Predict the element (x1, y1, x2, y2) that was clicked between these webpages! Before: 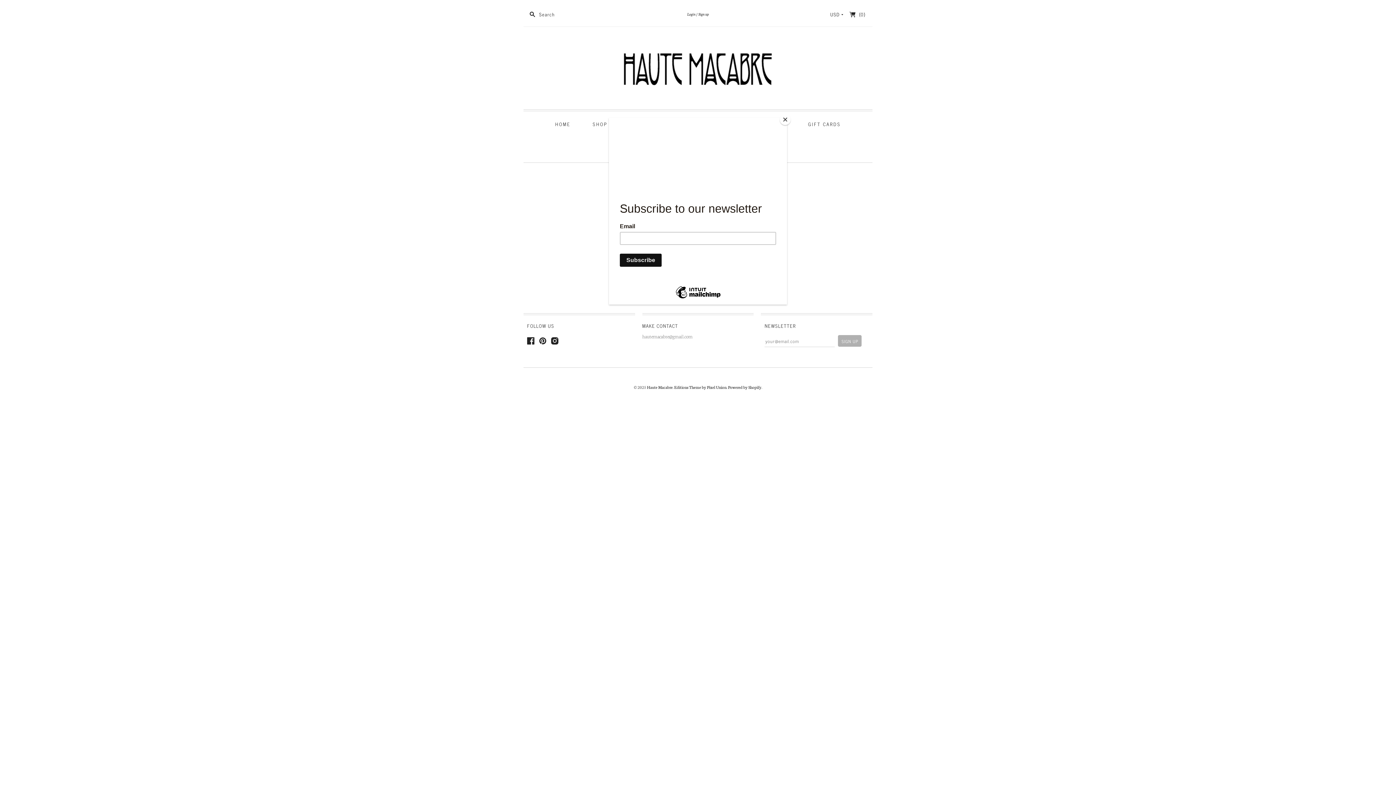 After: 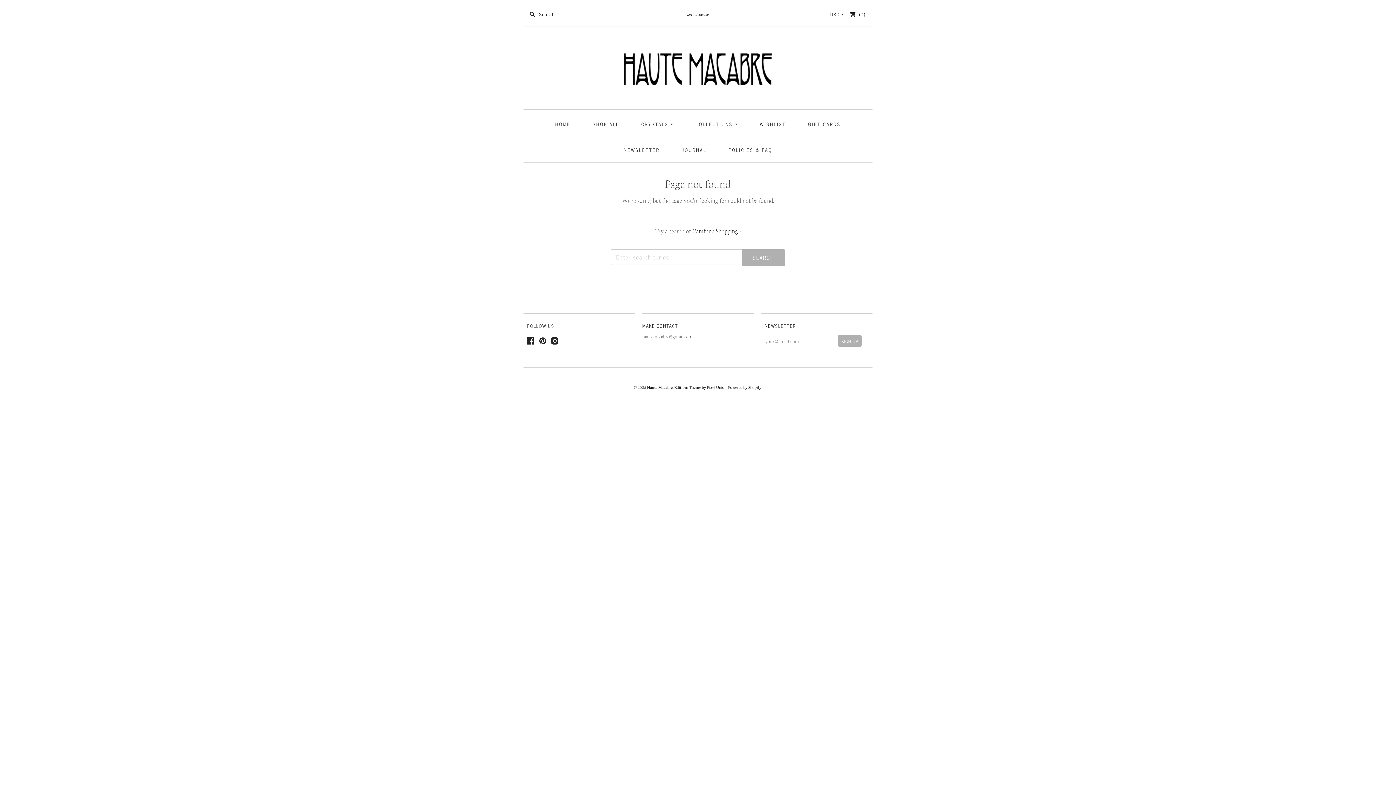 Action: label: Close bbox: (780, 114, 790, 125)